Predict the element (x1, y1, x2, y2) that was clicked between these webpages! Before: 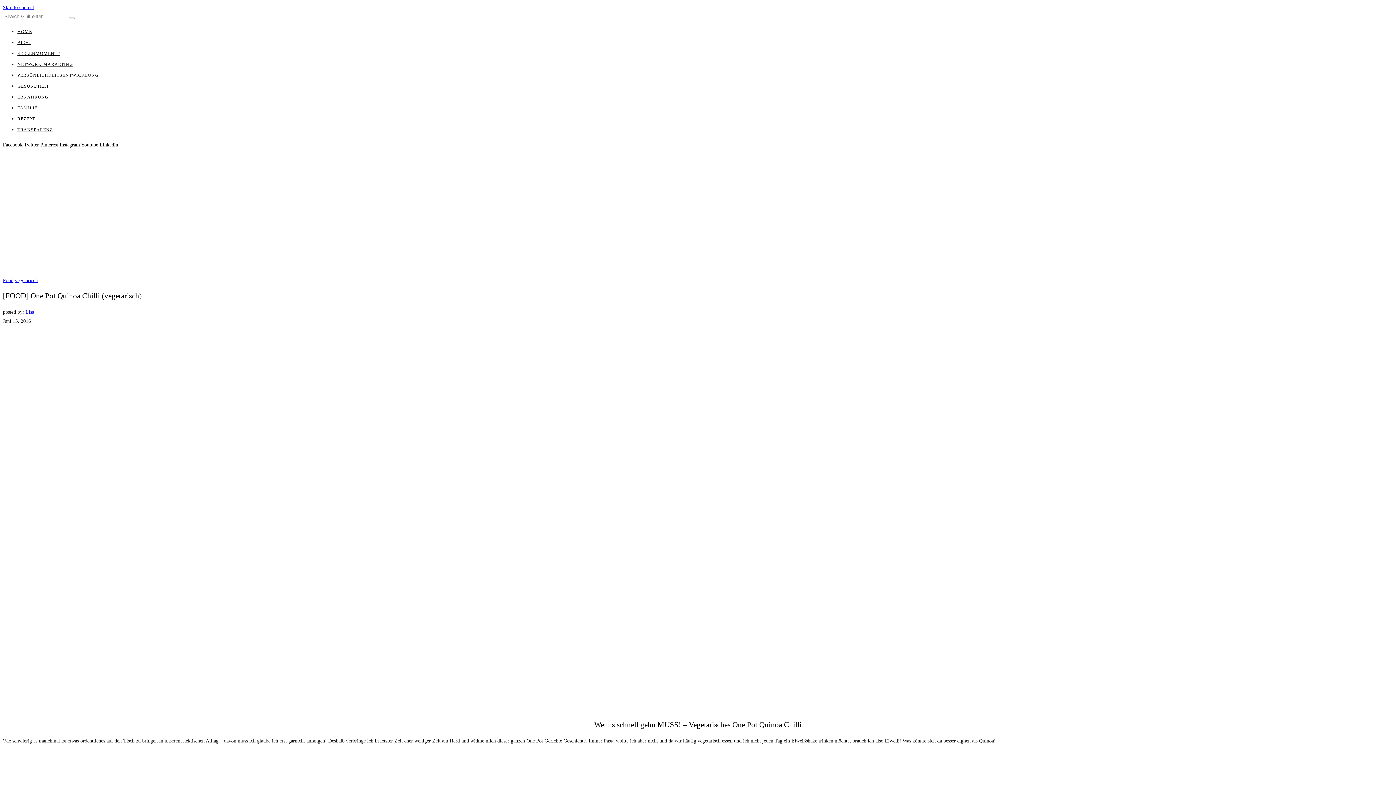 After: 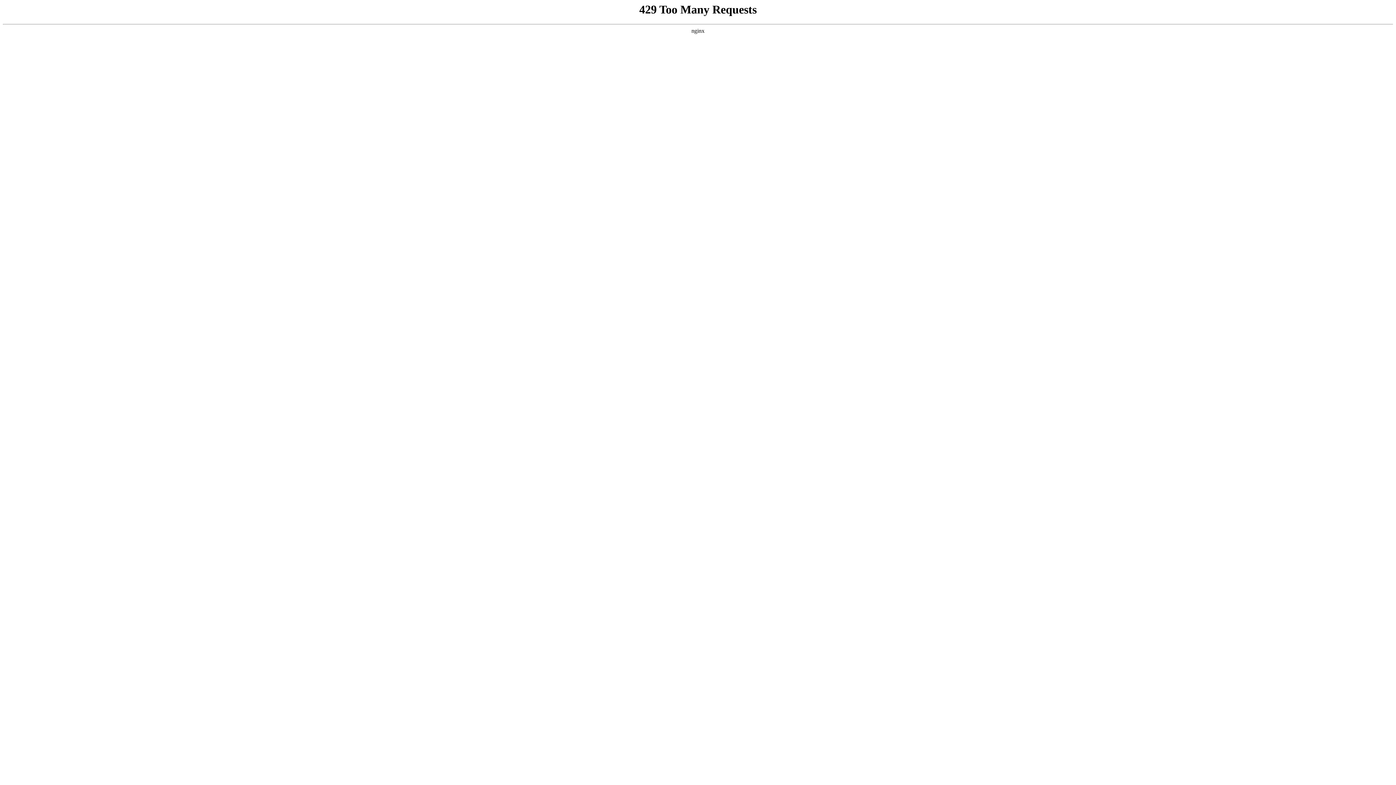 Action: bbox: (2, 261, 1393, 266)